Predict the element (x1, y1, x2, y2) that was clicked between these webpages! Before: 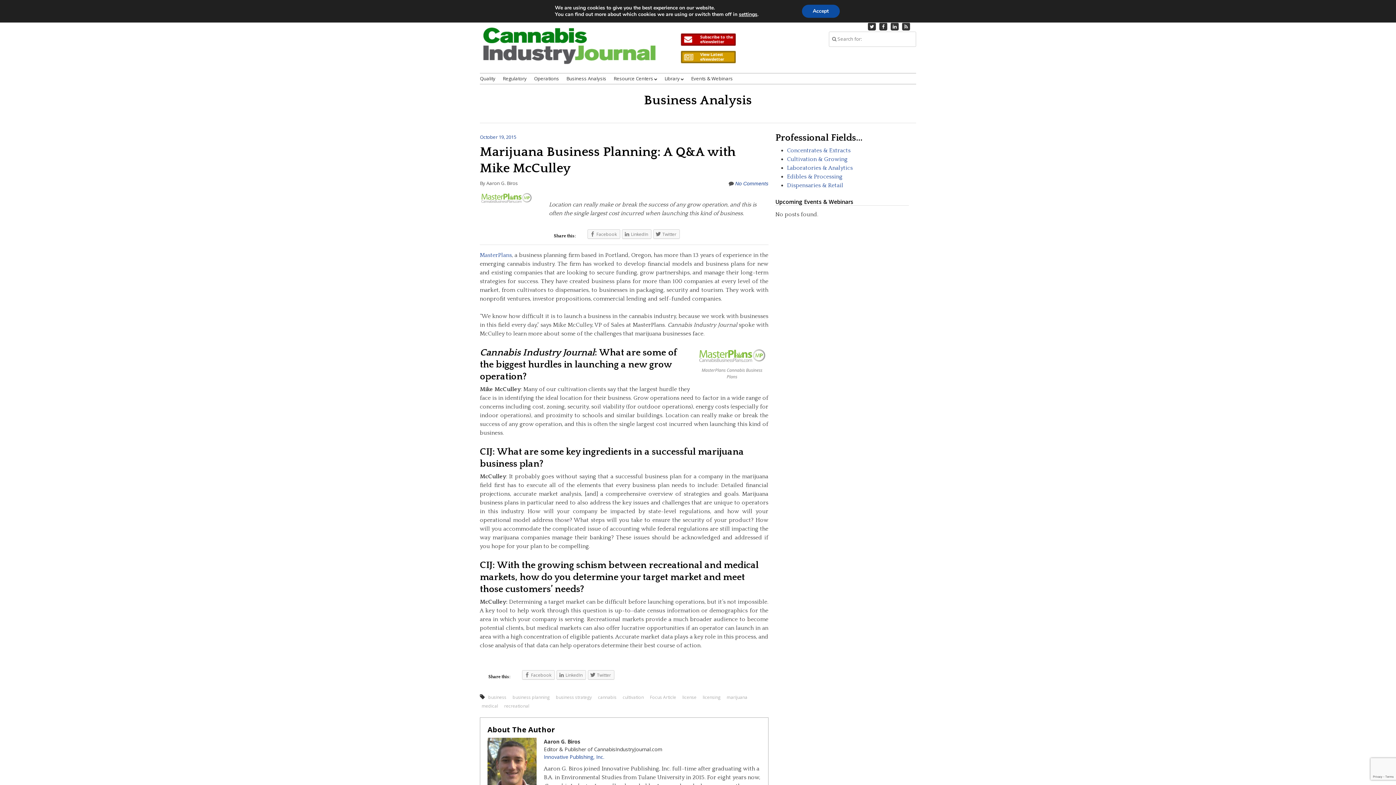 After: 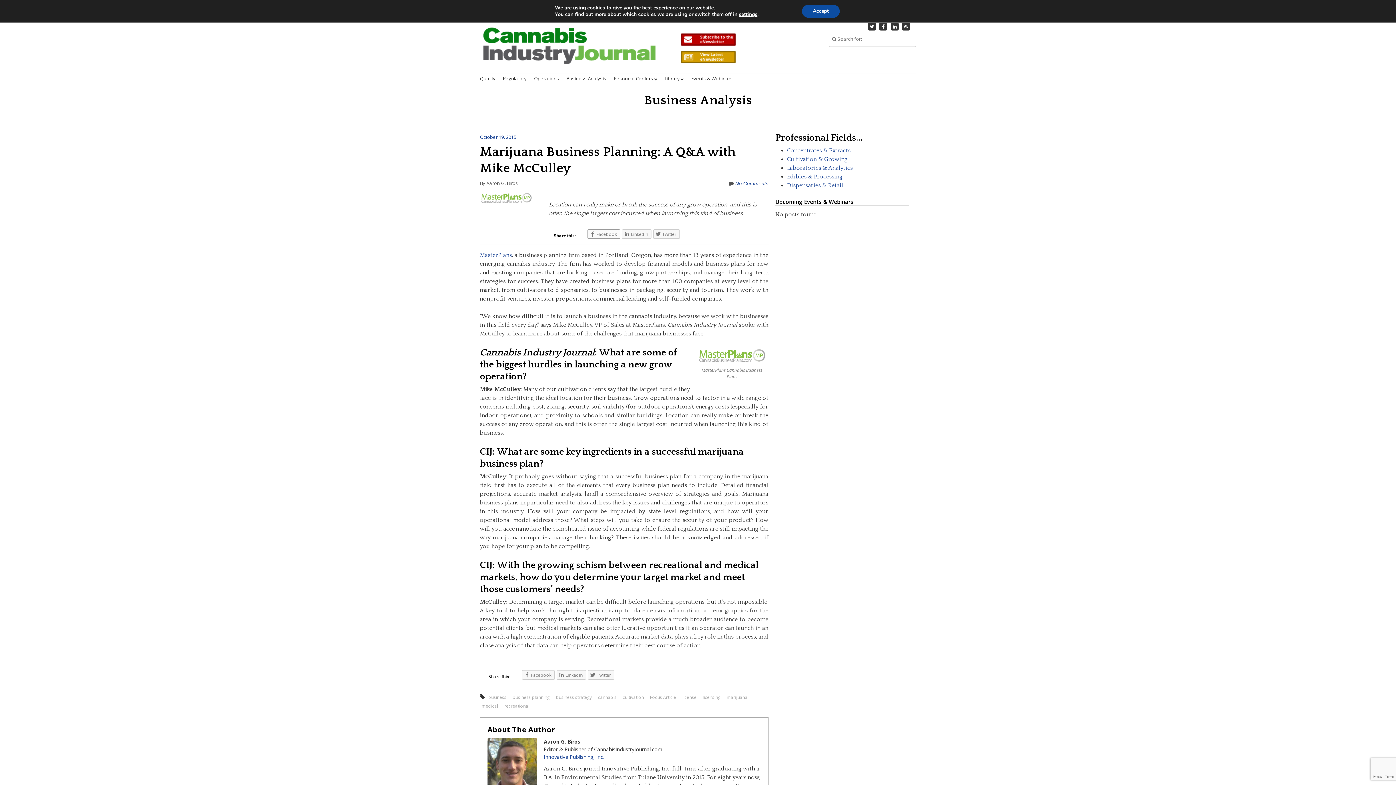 Action: label: Facebook bbox: (587, 229, 620, 238)